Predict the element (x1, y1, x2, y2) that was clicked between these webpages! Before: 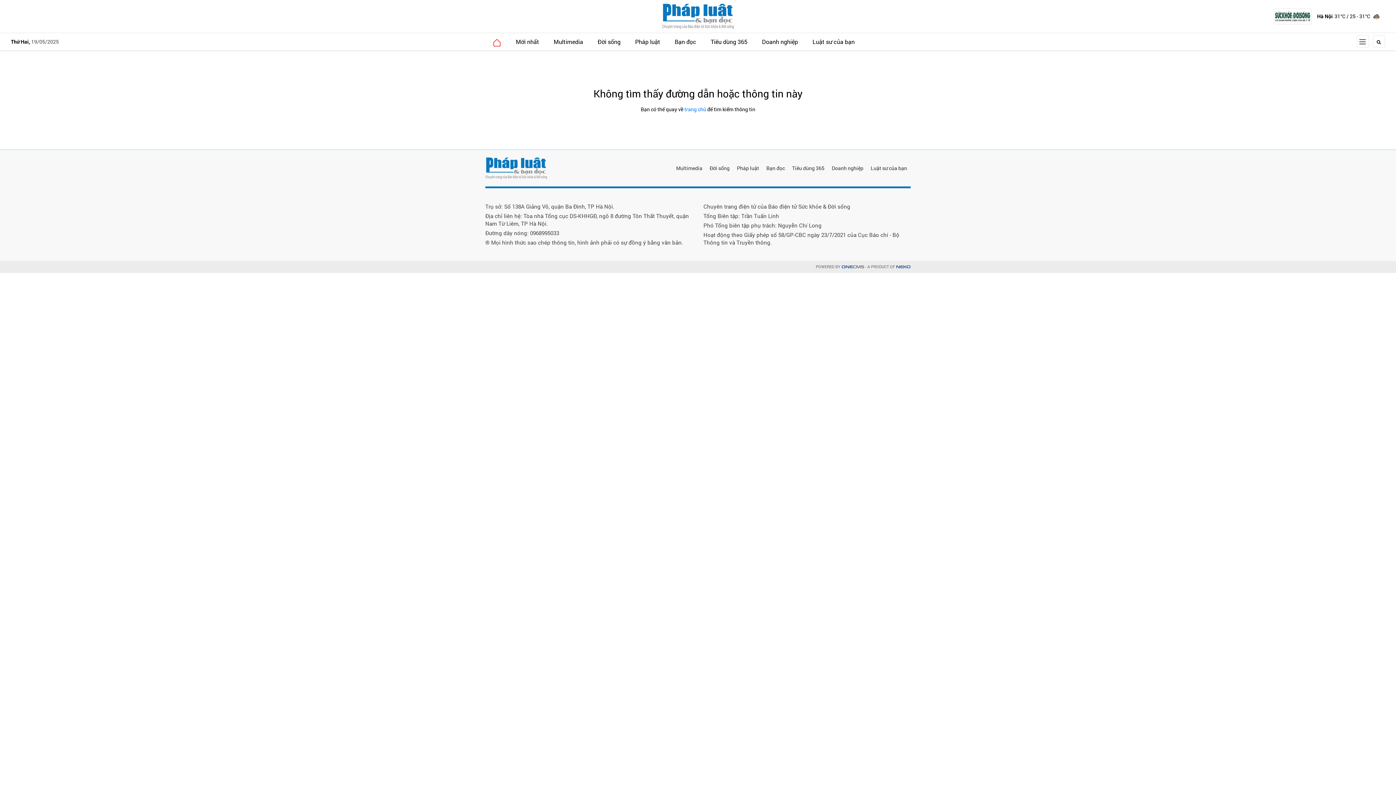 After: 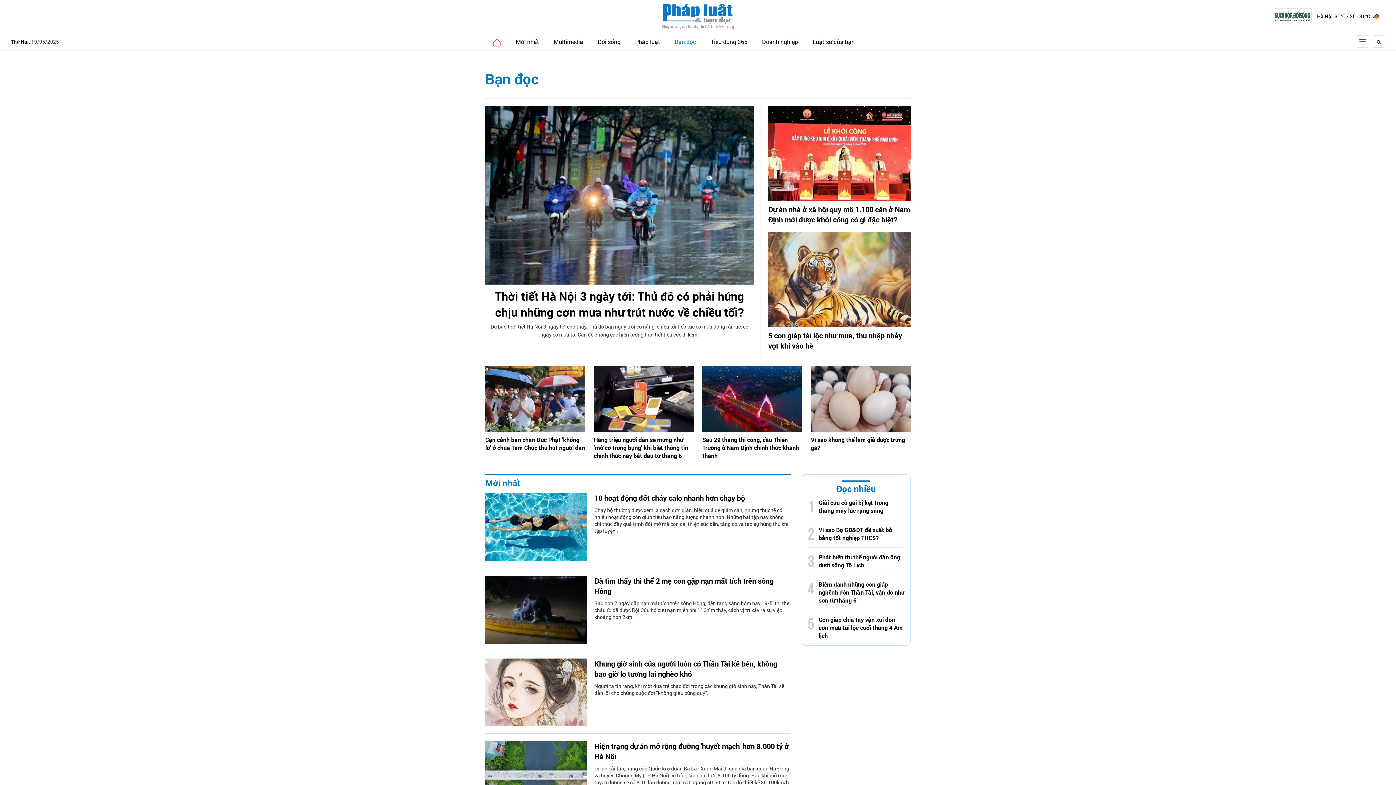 Action: label: Bạn đọc bbox: (762, 165, 788, 171)